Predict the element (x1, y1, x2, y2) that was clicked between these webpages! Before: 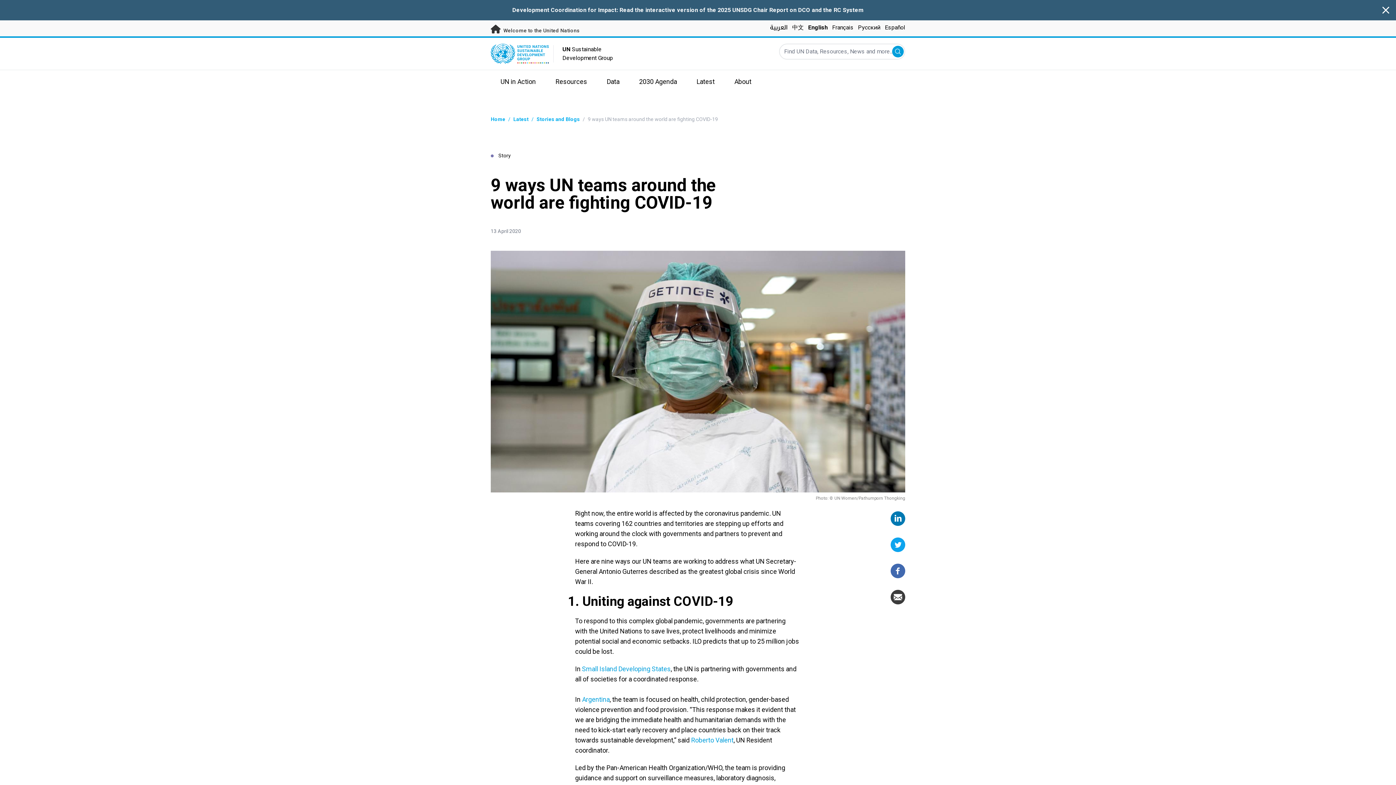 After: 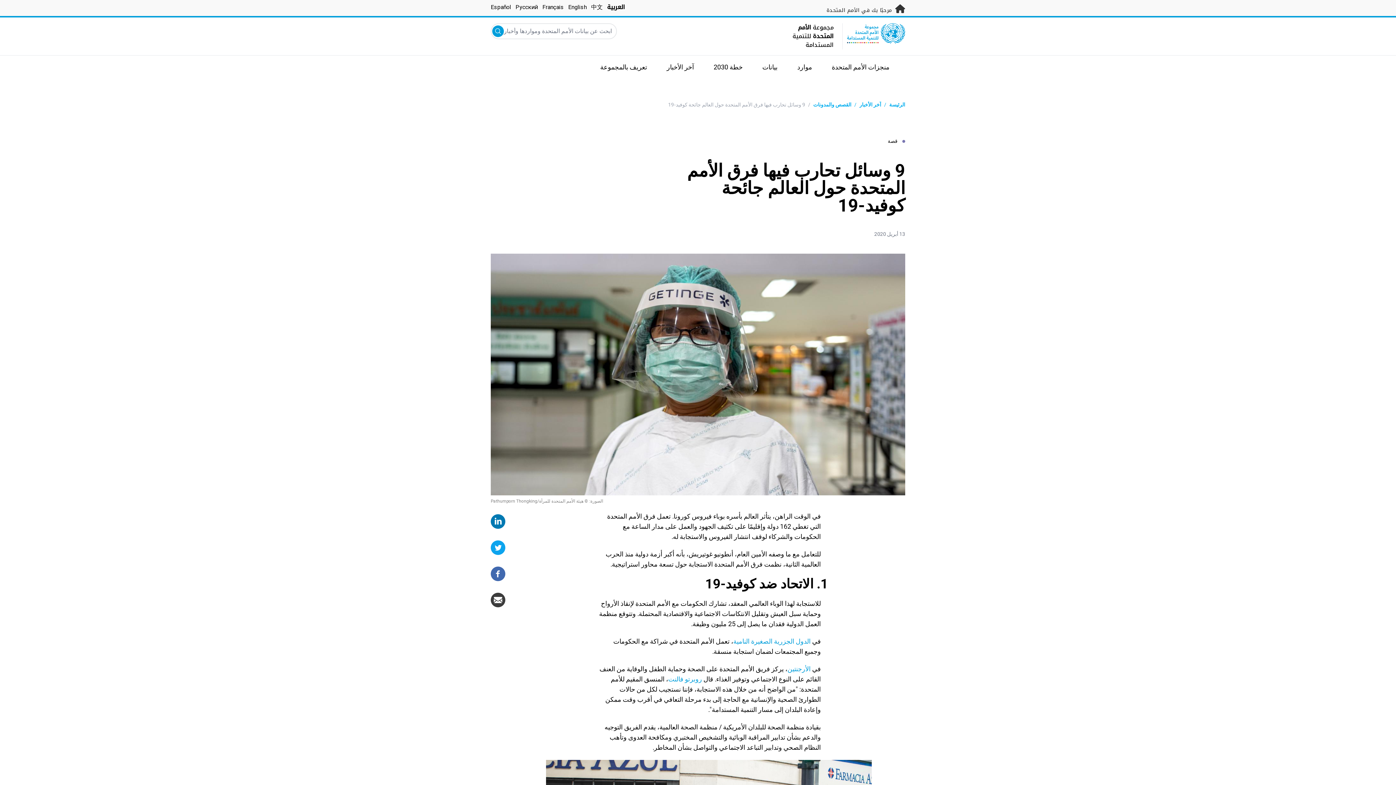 Action: bbox: (770, 21, 788, 33) label: العربية